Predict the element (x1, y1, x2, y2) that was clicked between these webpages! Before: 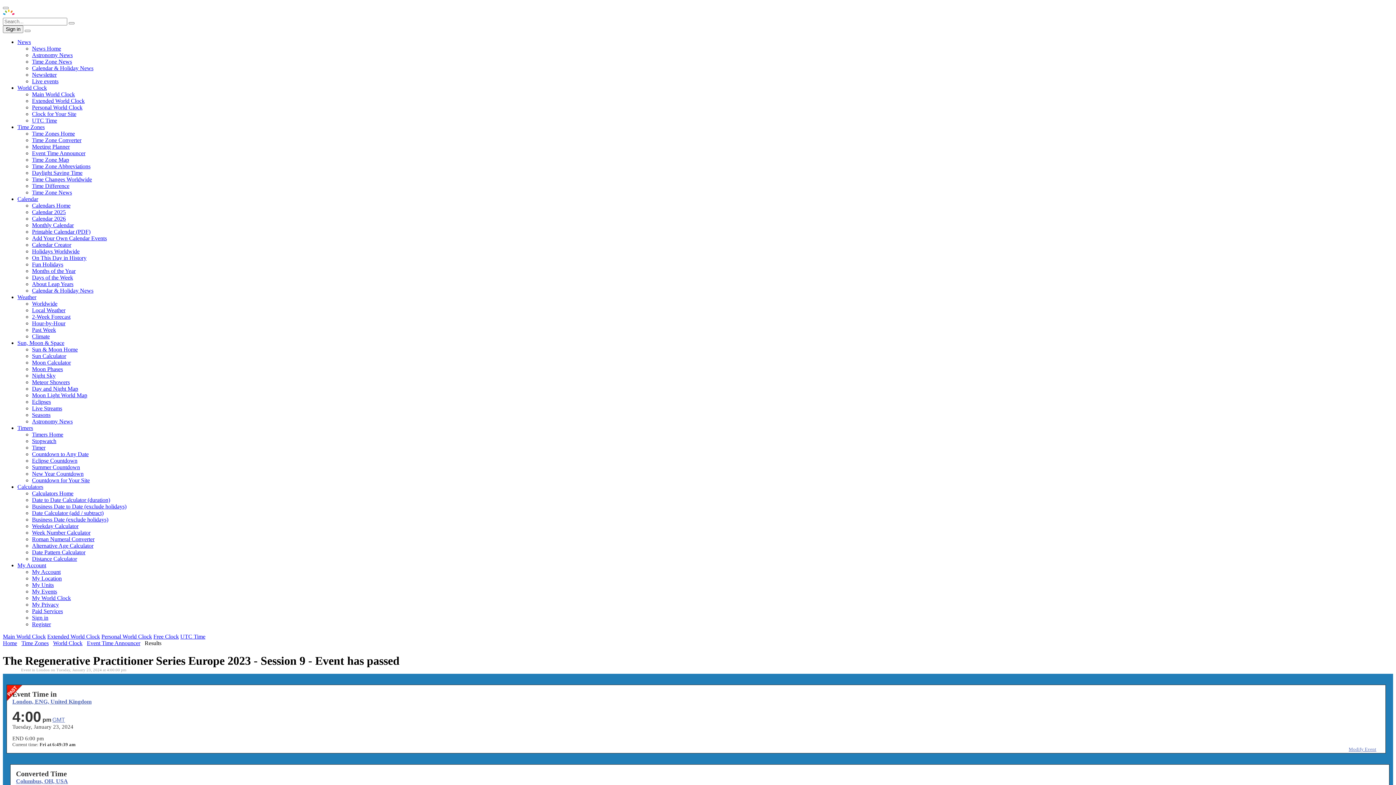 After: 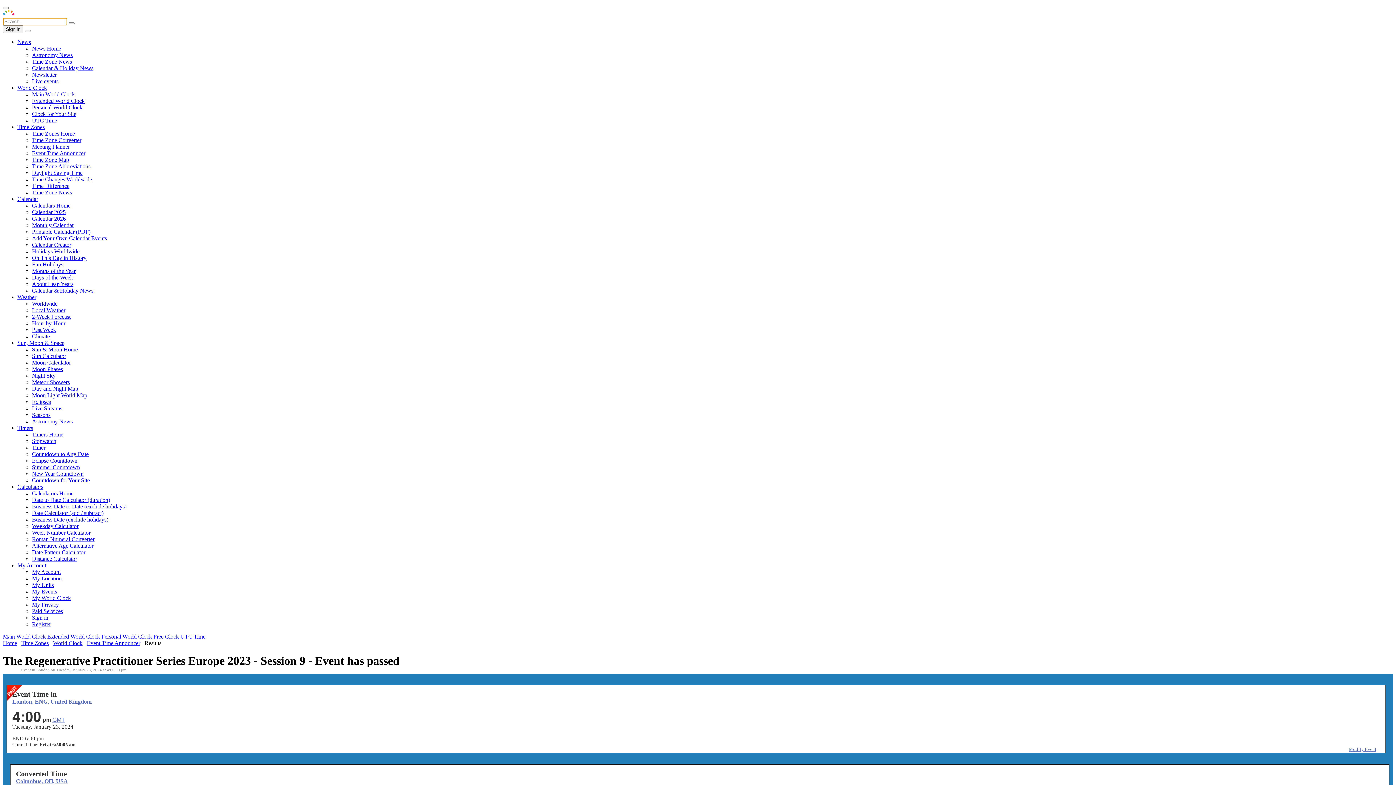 Action: label: Search bbox: (68, 22, 74, 24)